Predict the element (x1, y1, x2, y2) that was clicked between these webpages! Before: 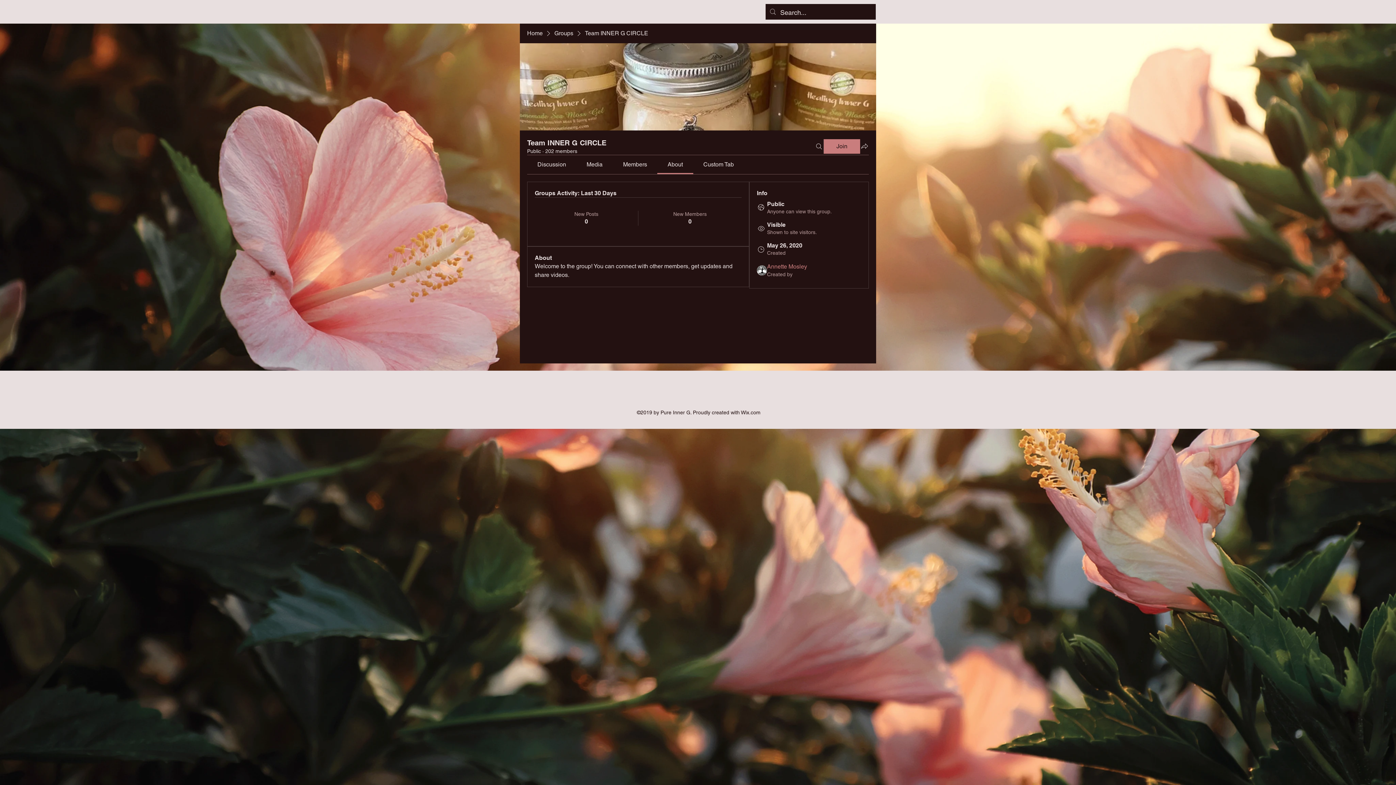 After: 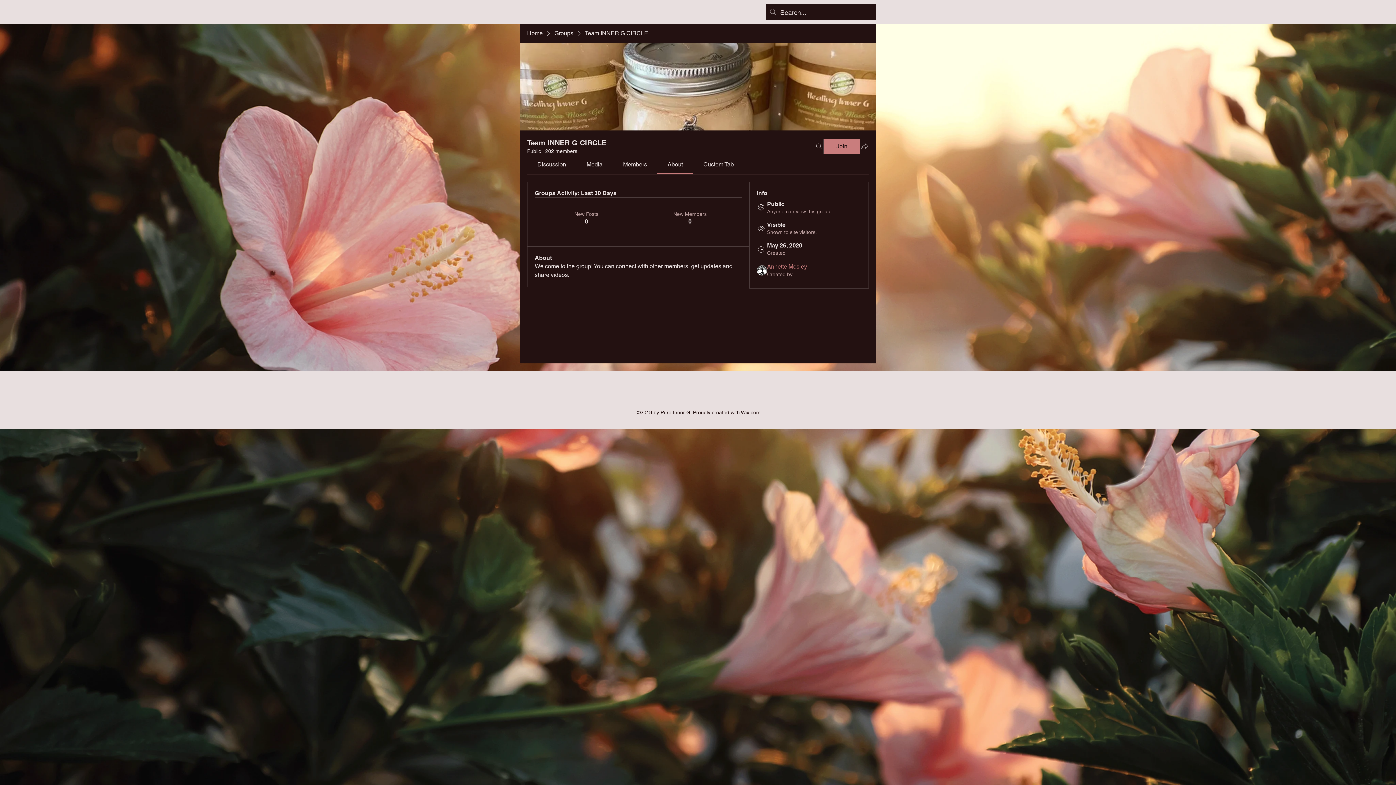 Action: bbox: (860, 141, 869, 150) label: Share group